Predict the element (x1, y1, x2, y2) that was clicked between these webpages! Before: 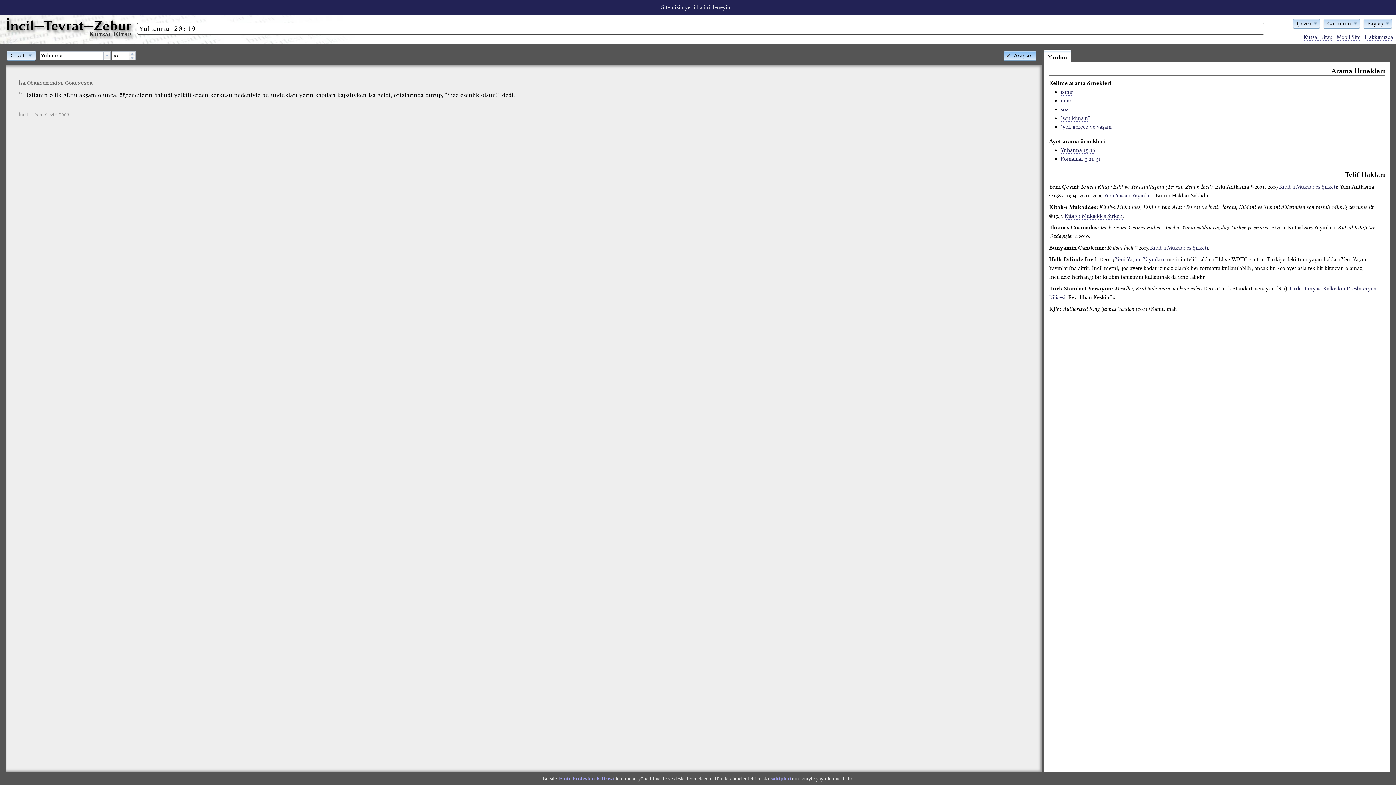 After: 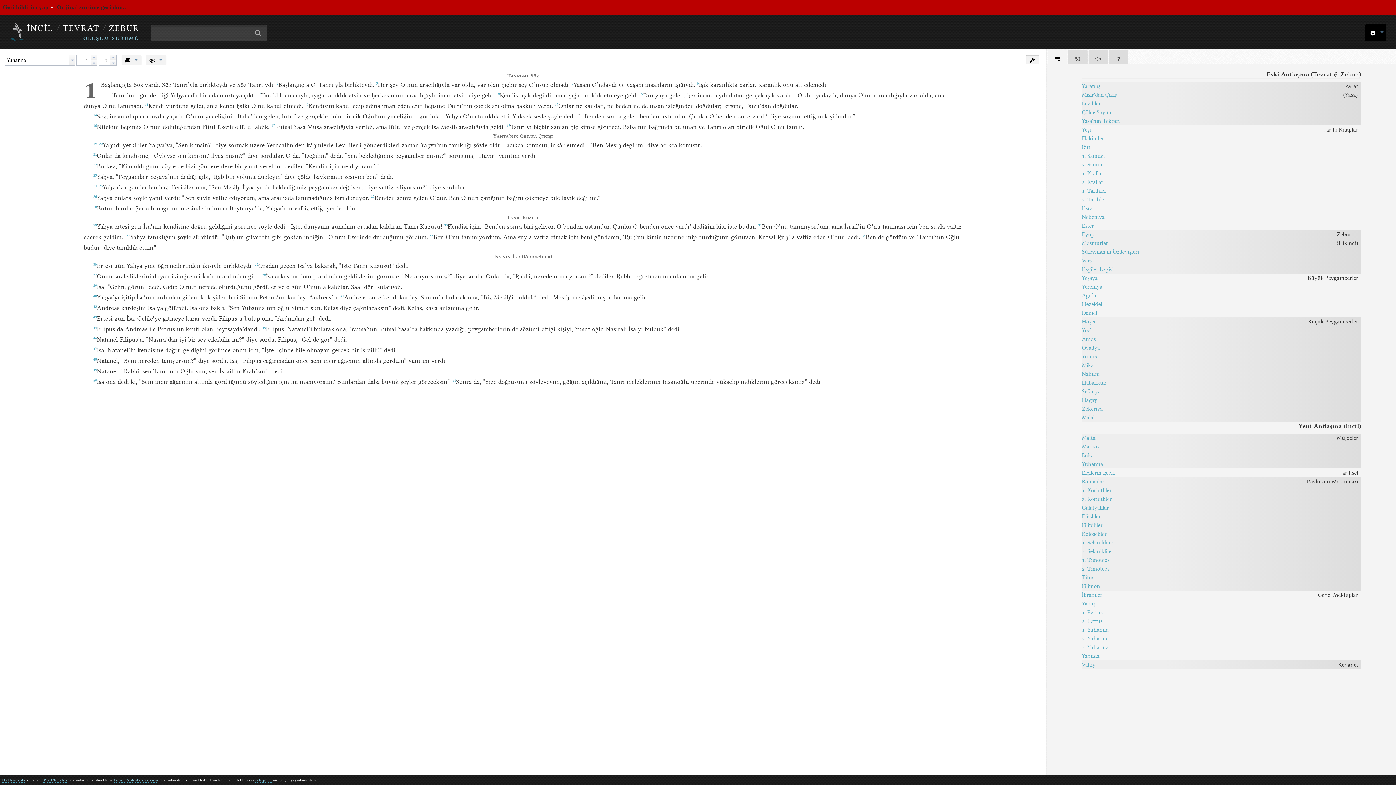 Action: label: Sitemizin yeni halini deneyin... bbox: (661, 4, 734, 10)